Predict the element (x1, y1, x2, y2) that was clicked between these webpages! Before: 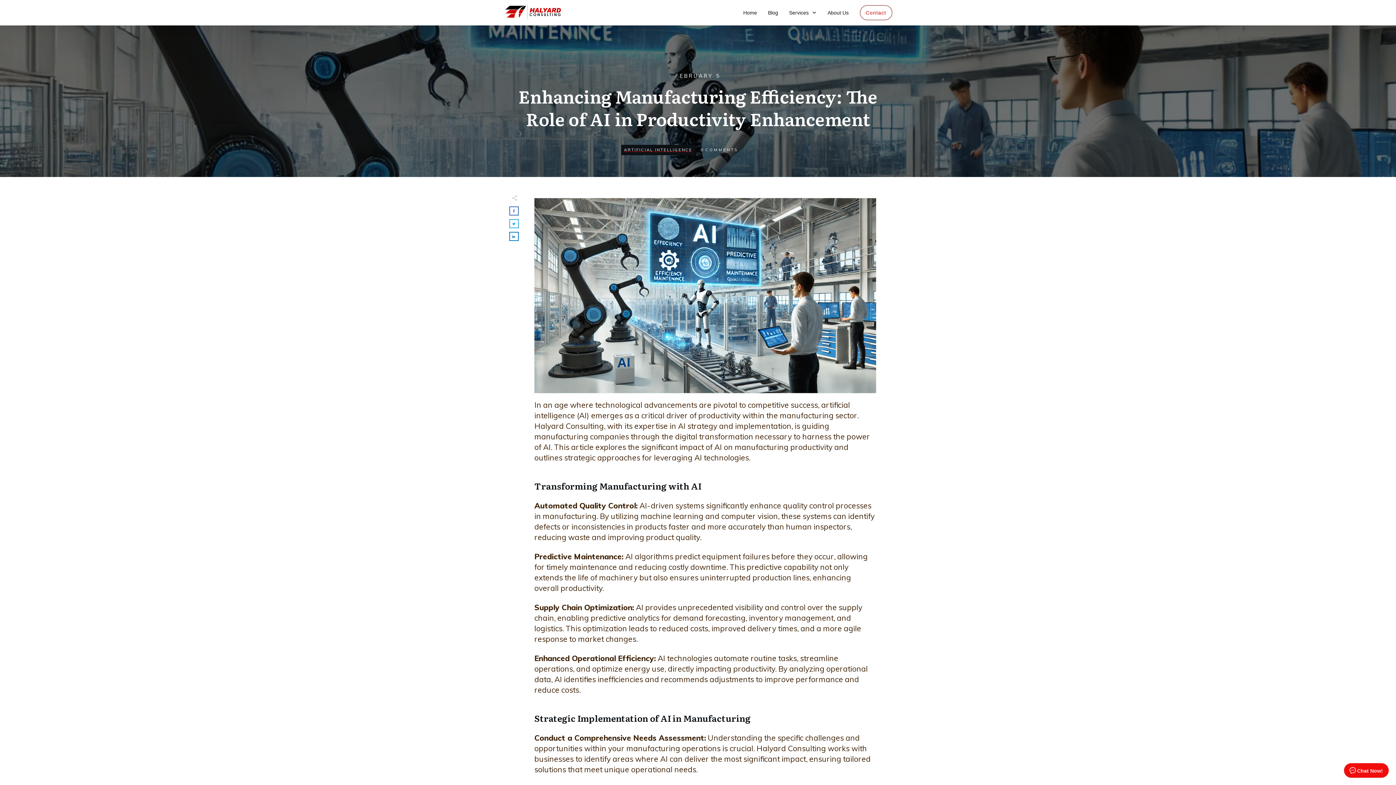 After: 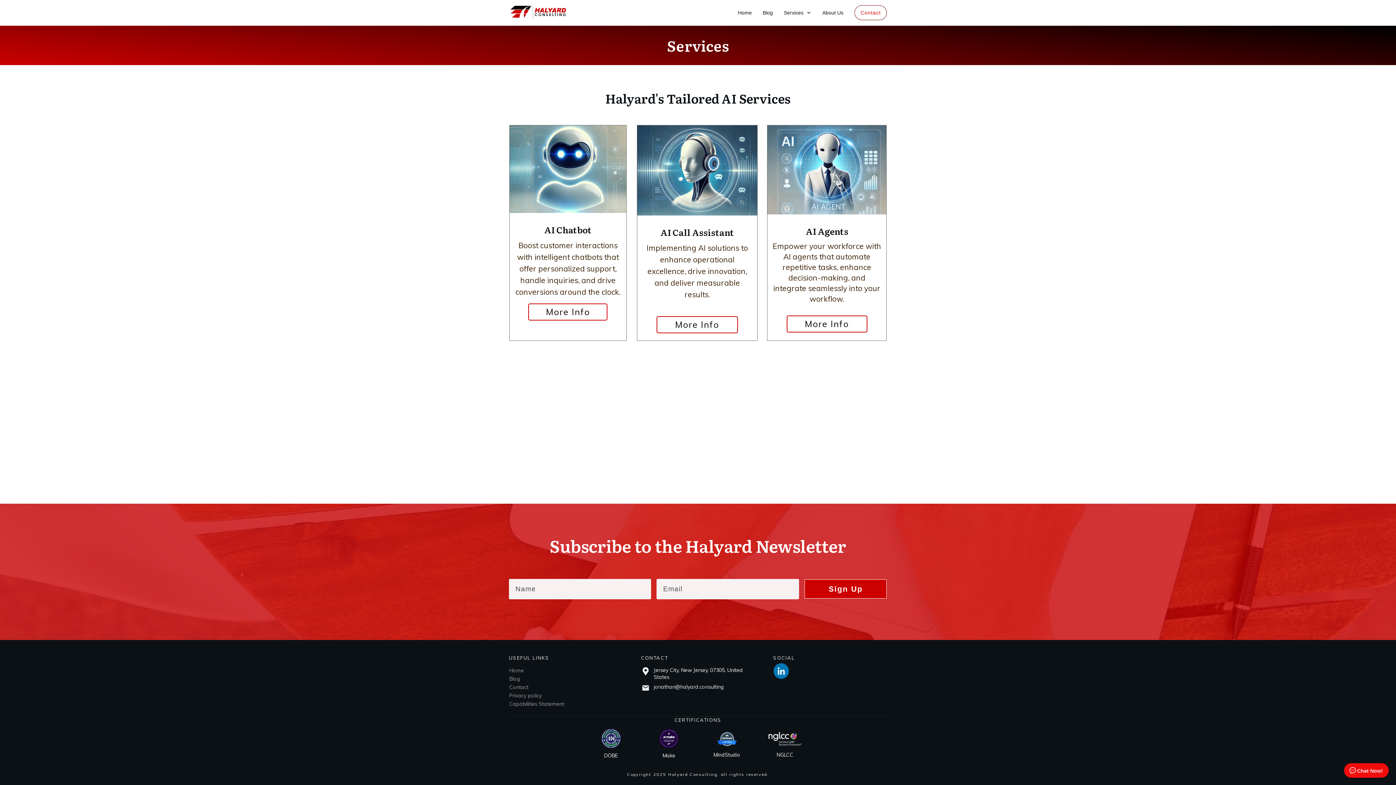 Action: bbox: (789, 7, 816, 17) label: Services